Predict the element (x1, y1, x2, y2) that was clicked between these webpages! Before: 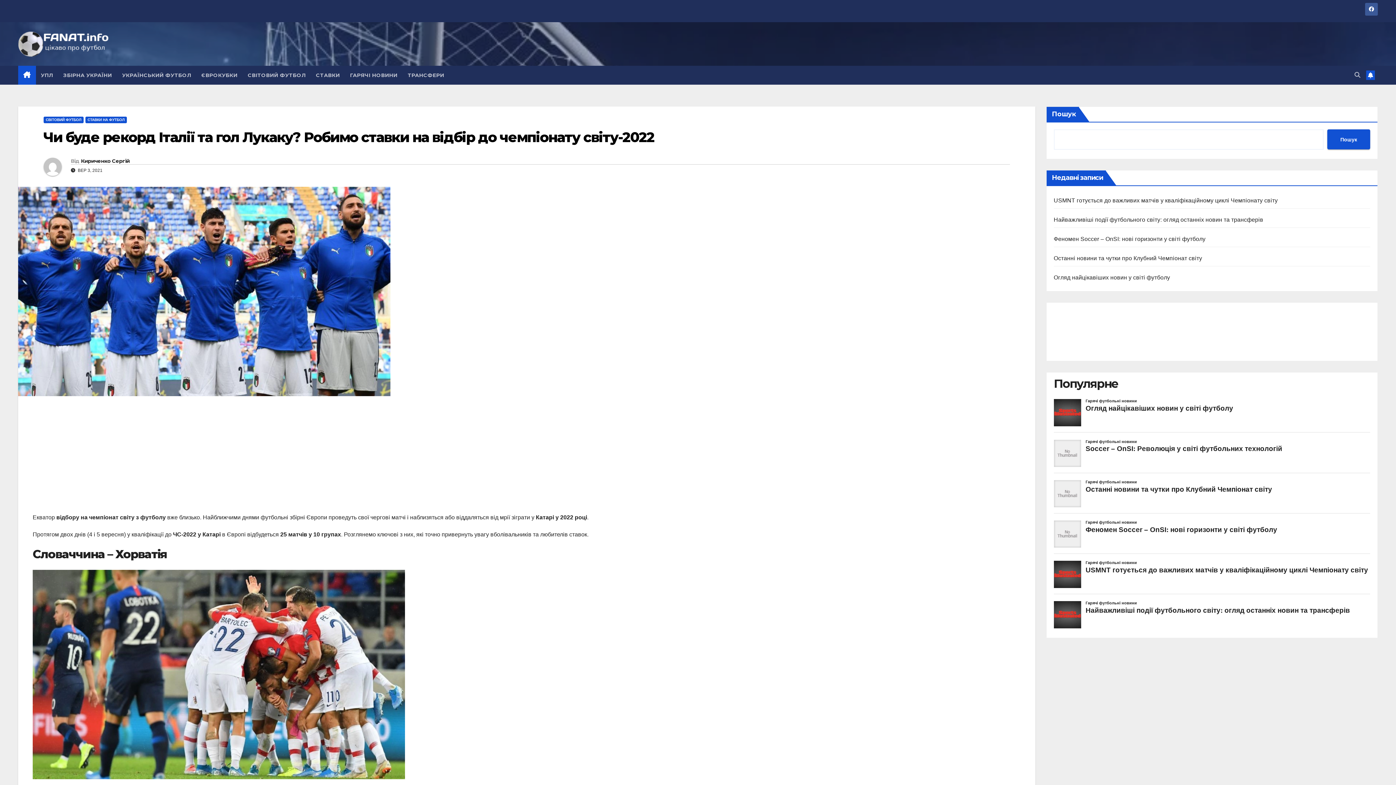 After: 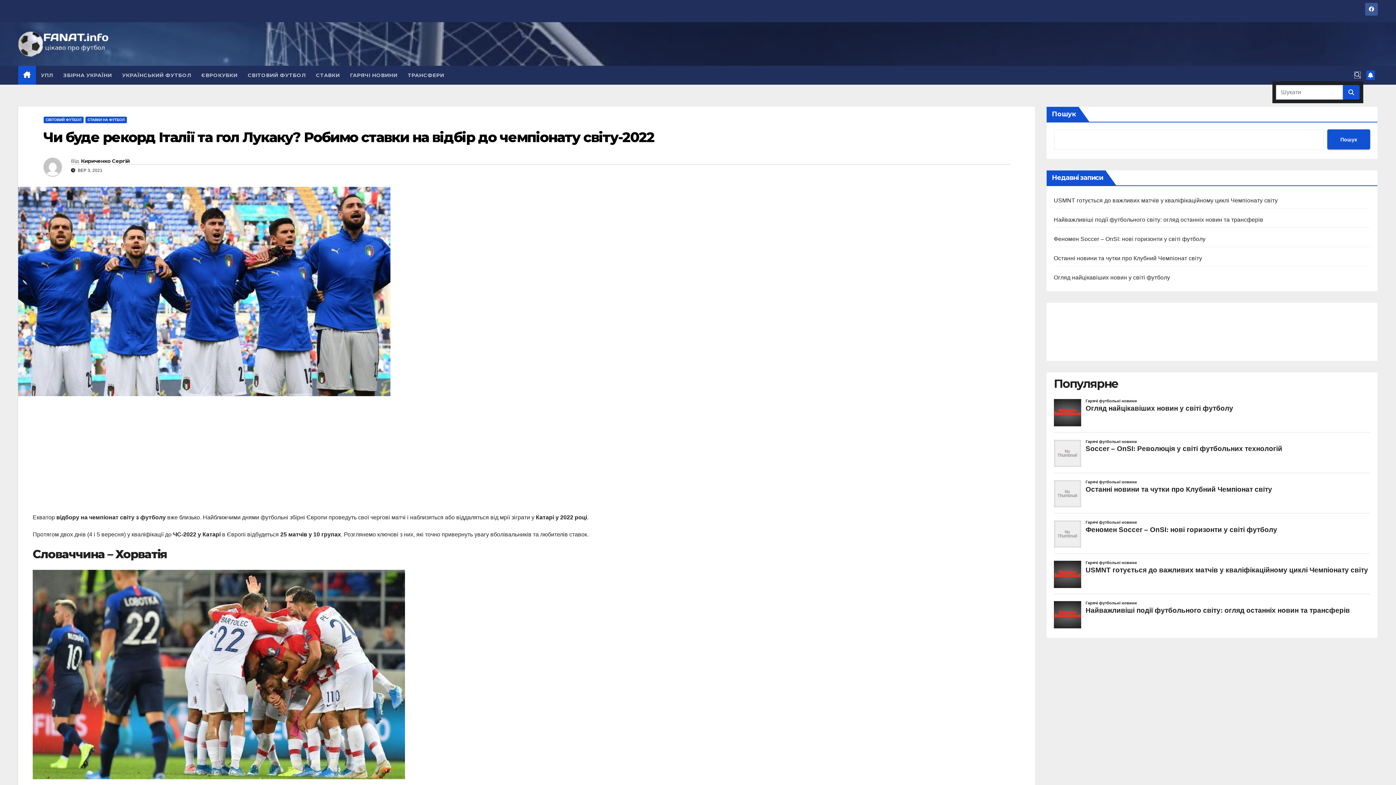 Action: bbox: (1354, 72, 1360, 78)